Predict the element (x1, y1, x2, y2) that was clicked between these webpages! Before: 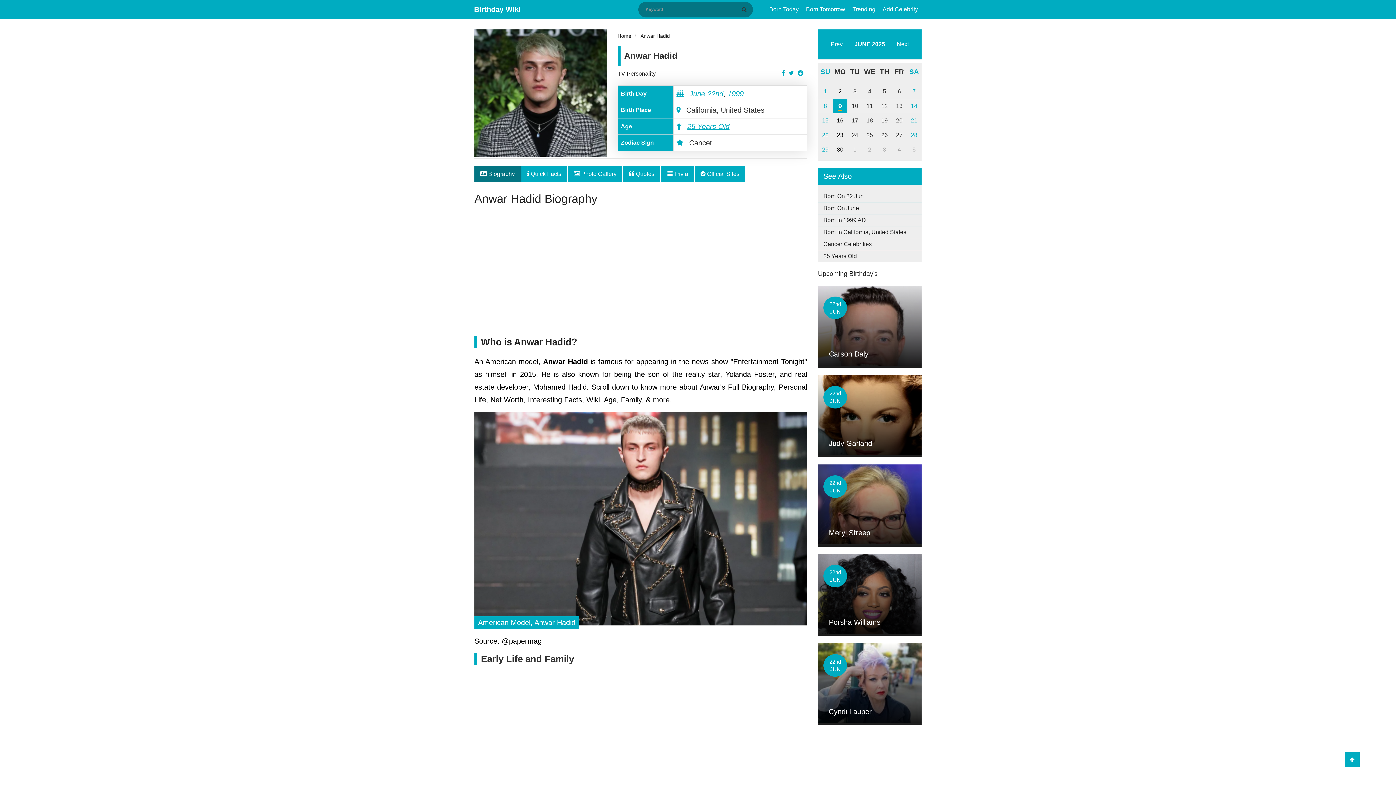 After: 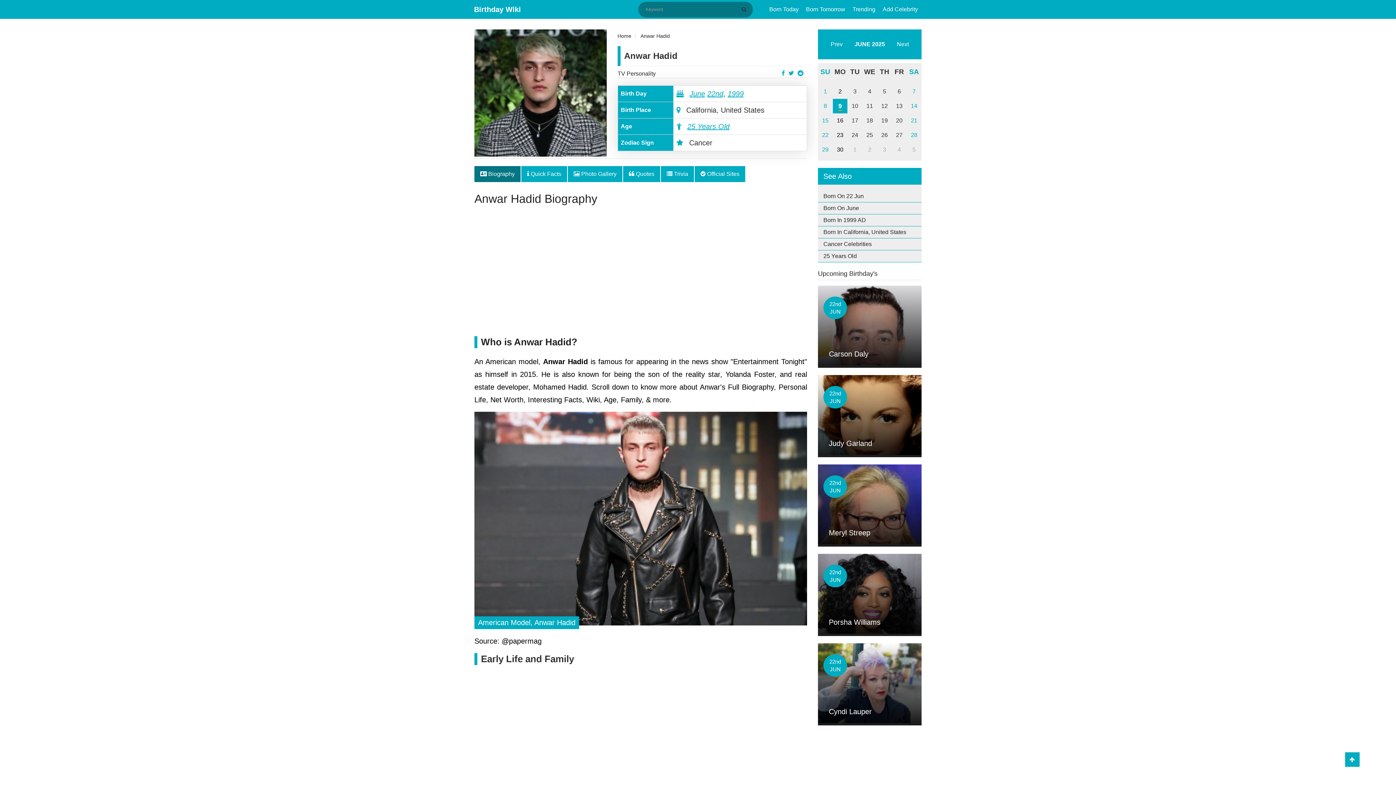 Action: bbox: (788, 69, 797, 76)